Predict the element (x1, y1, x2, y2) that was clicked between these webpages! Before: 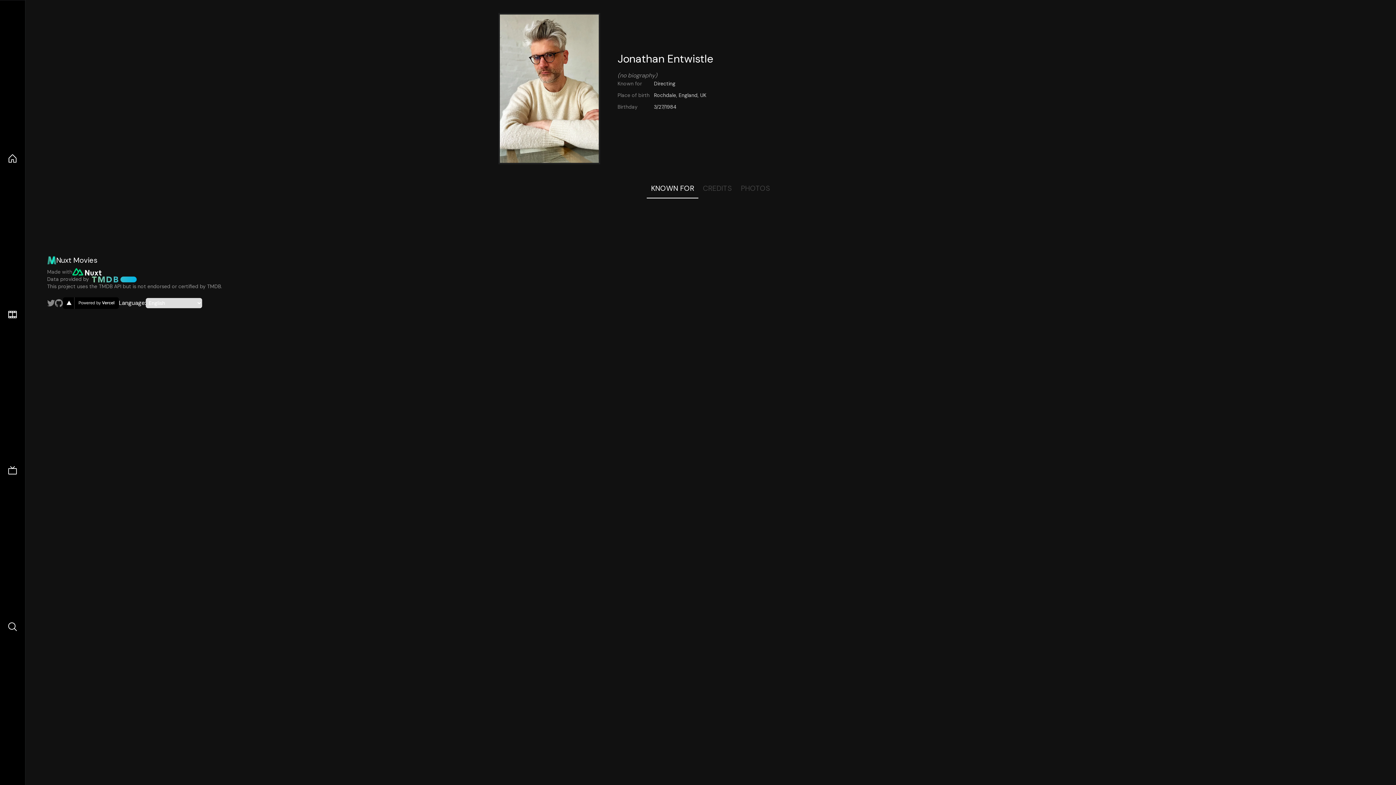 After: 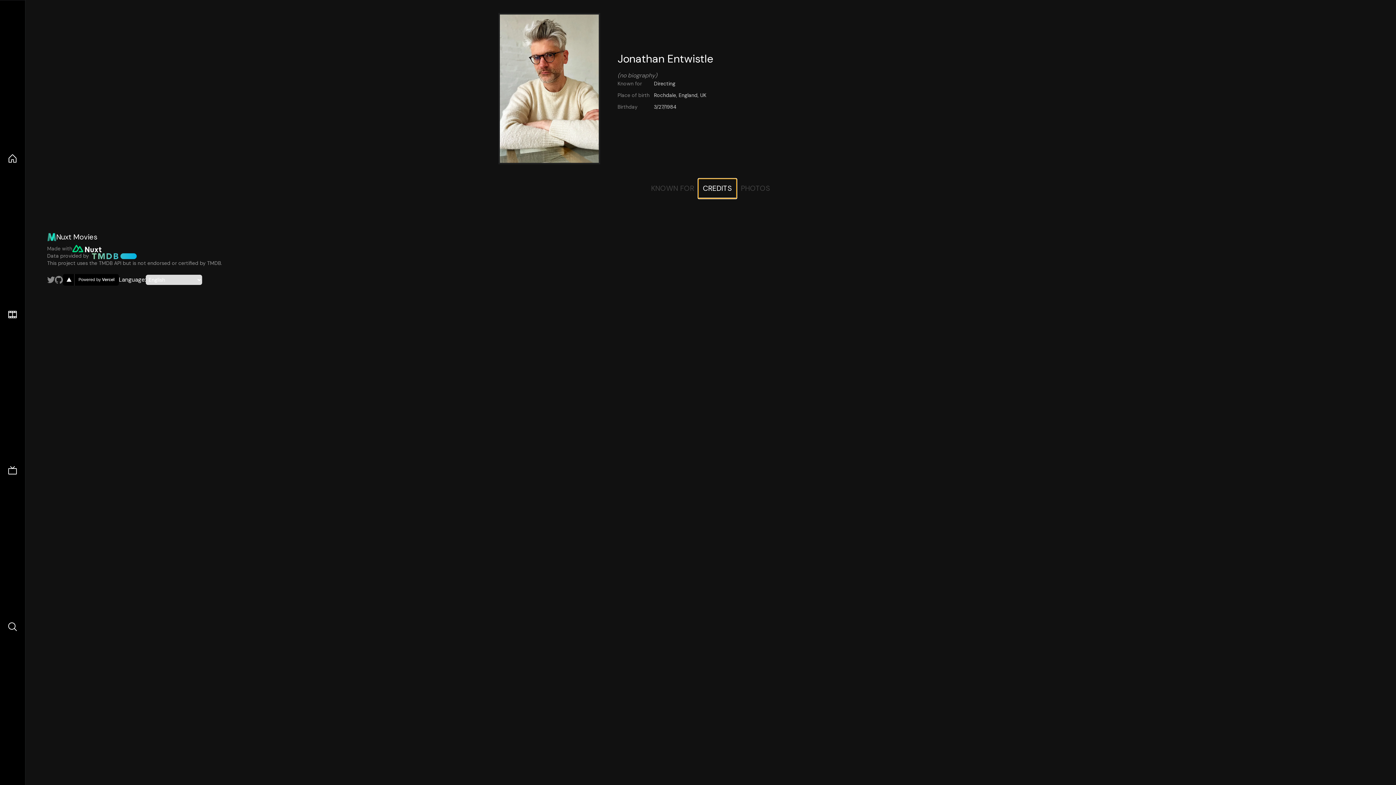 Action: label: CREDITS bbox: (698, 178, 736, 198)